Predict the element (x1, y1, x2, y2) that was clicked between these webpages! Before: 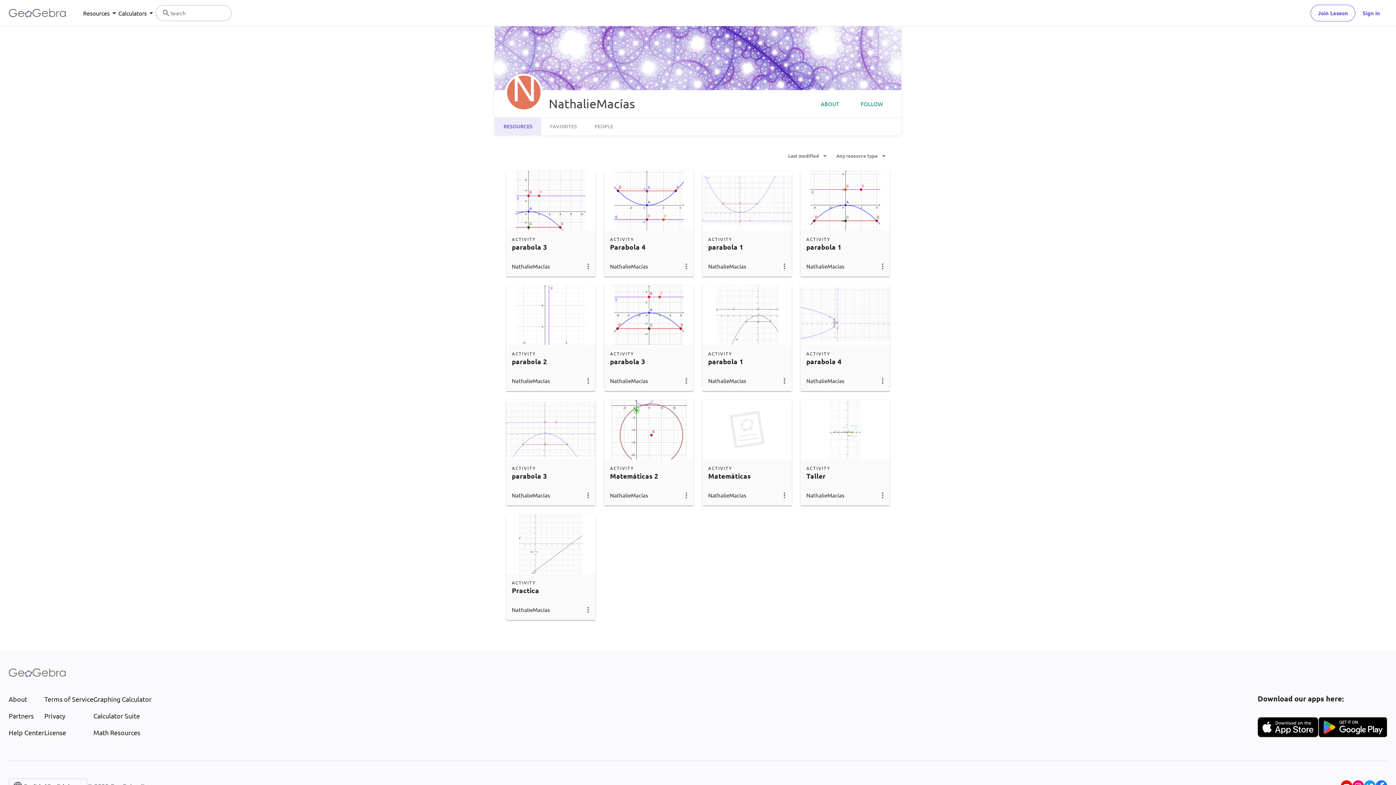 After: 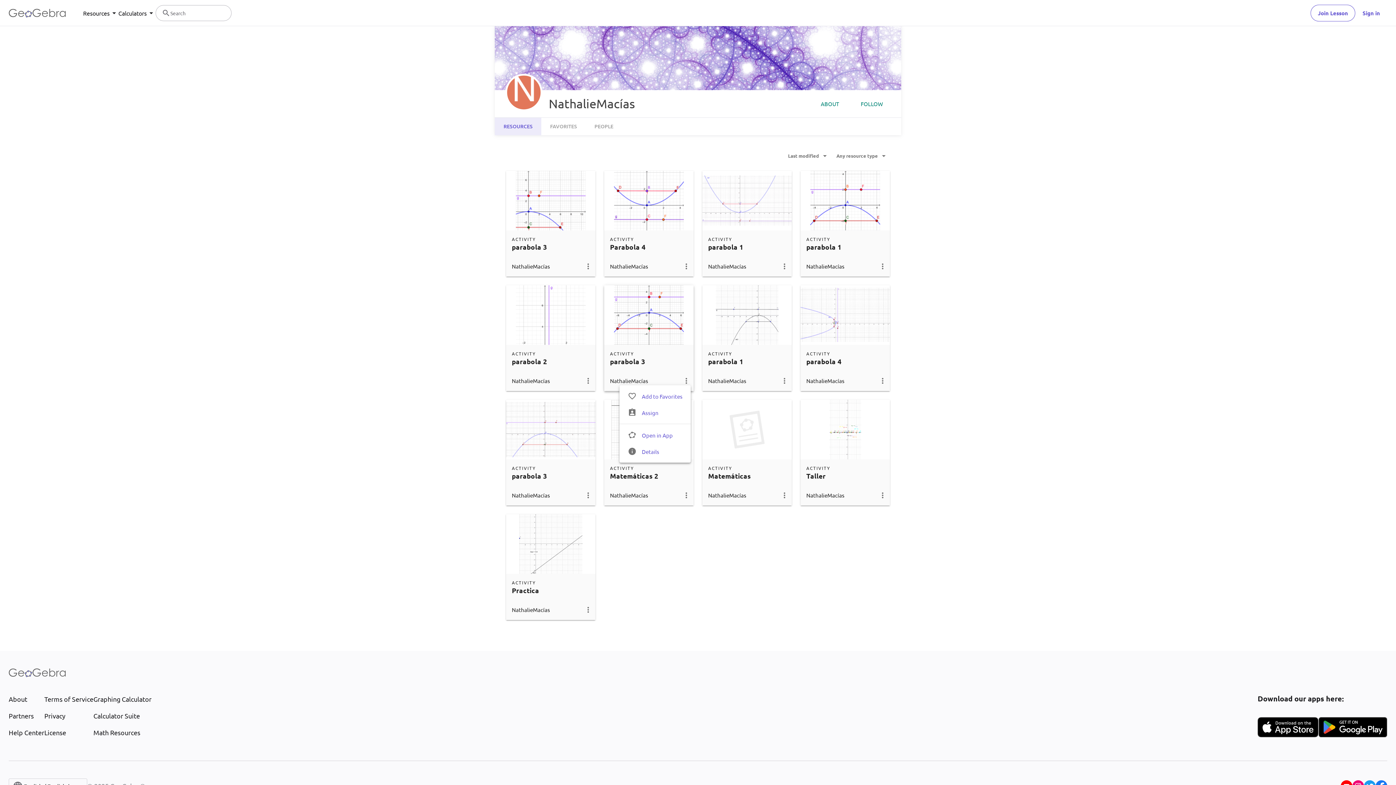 Action: bbox: (682, 376, 690, 385)